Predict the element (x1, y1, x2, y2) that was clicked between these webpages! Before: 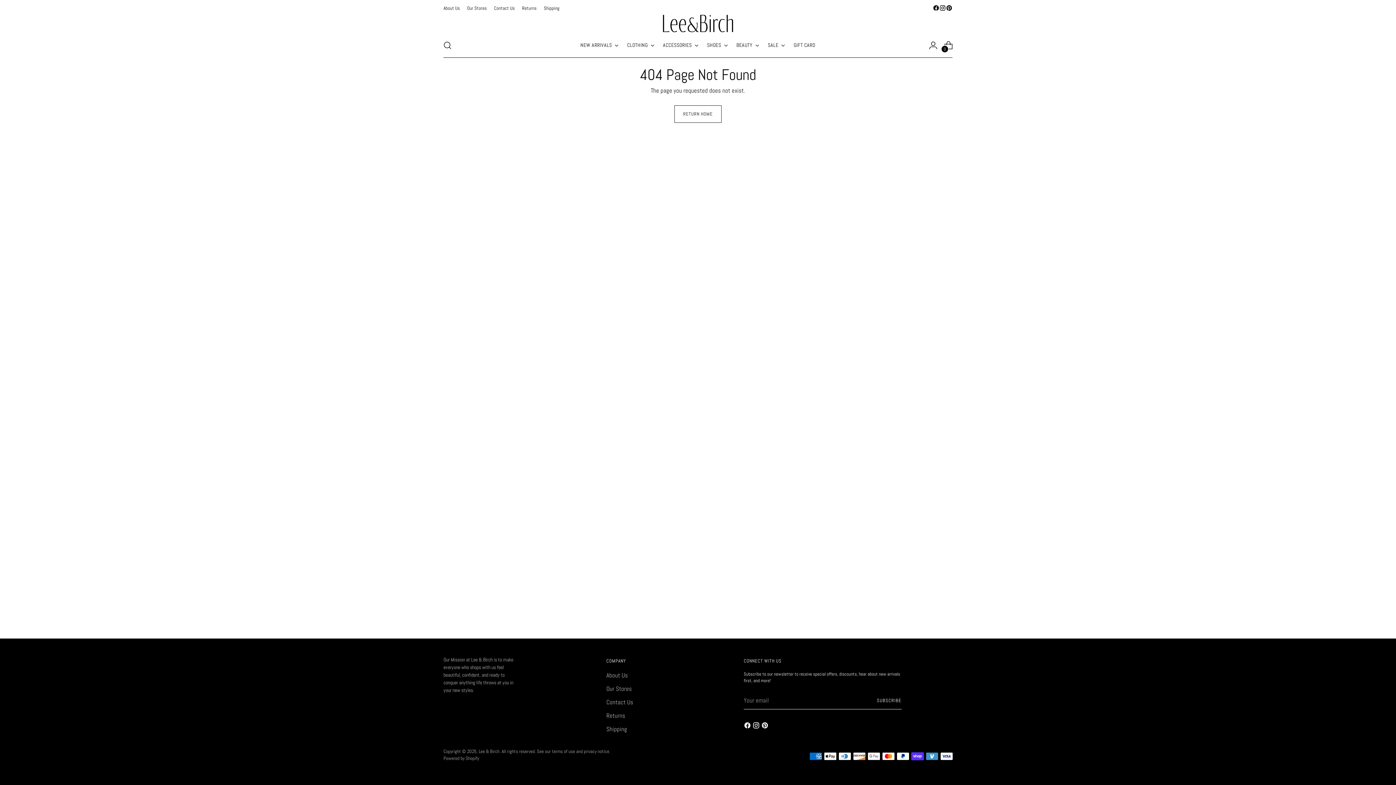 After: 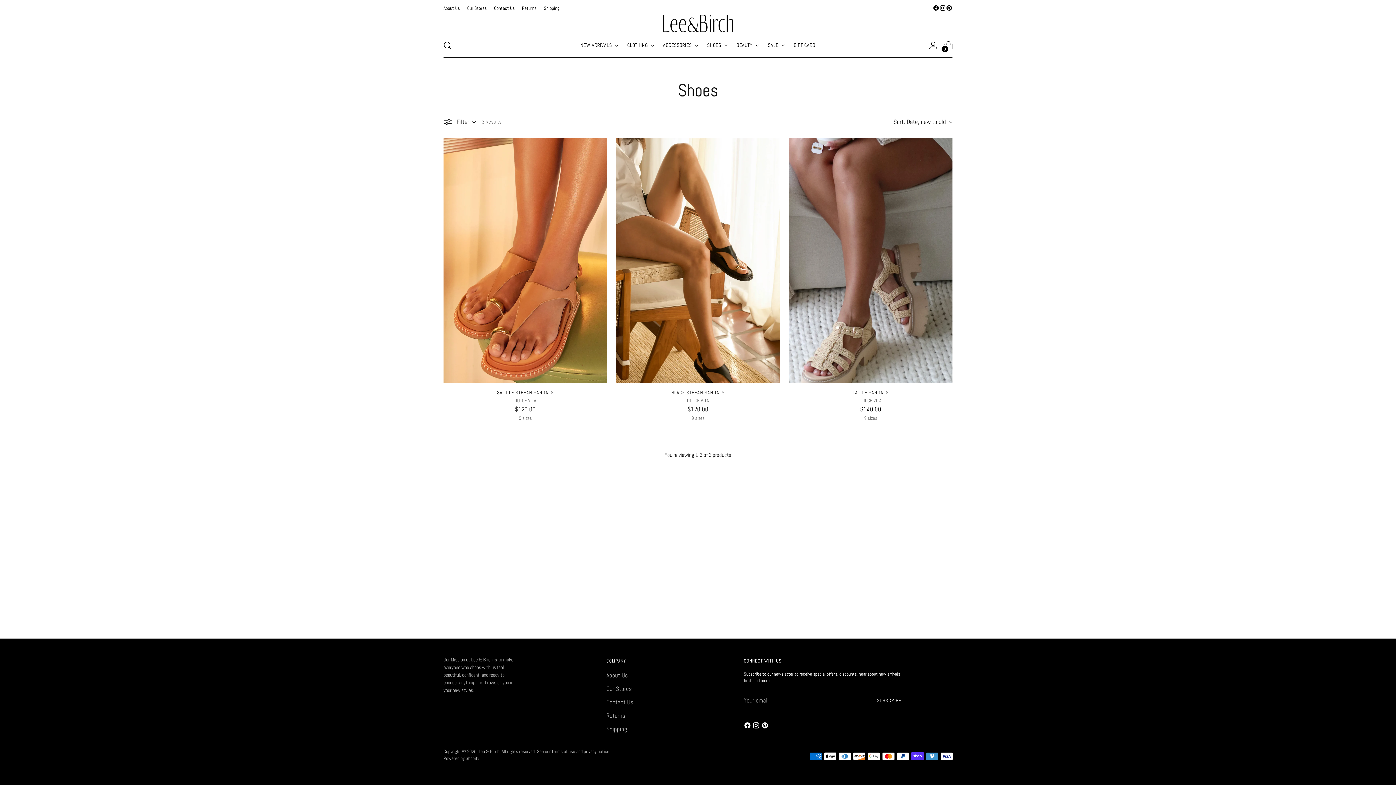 Action: label: SHOES bbox: (707, 37, 727, 53)